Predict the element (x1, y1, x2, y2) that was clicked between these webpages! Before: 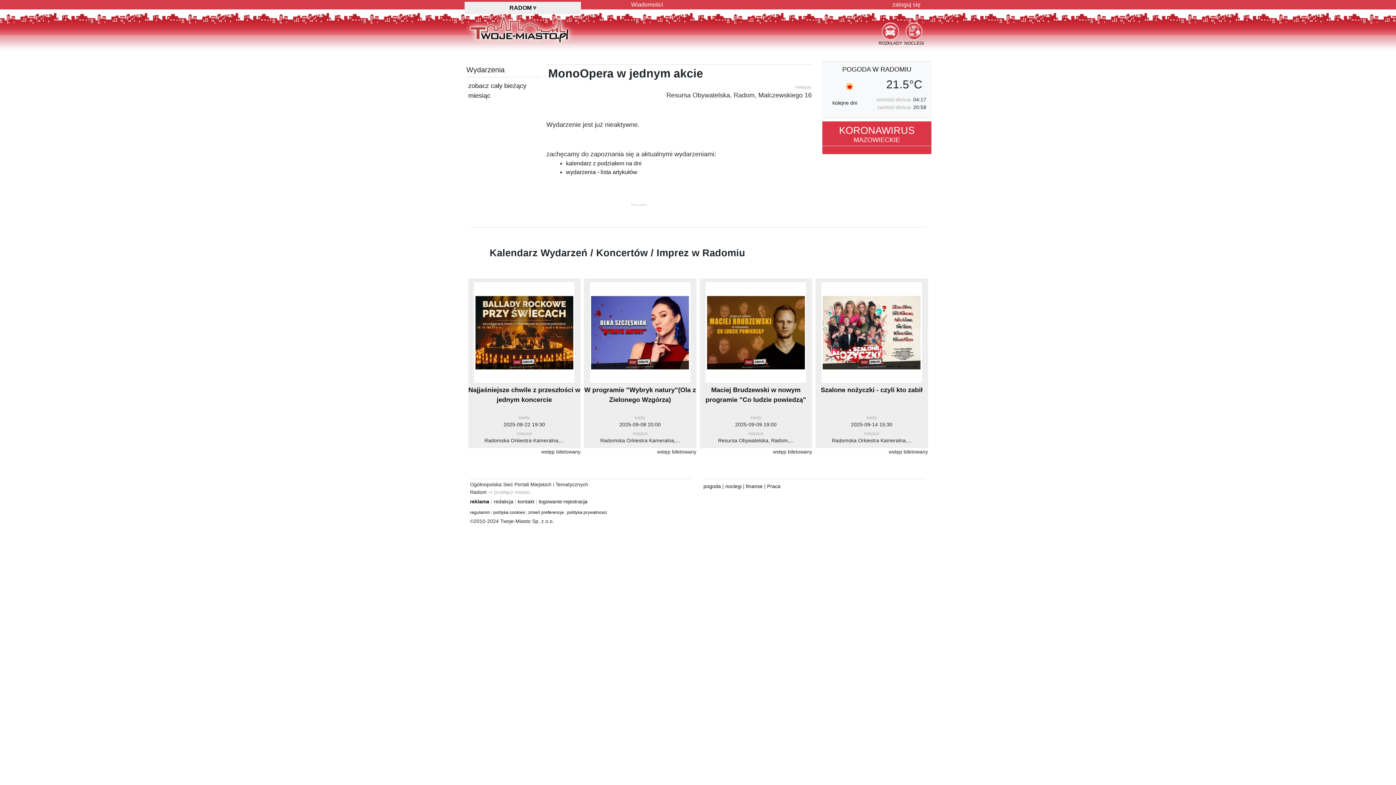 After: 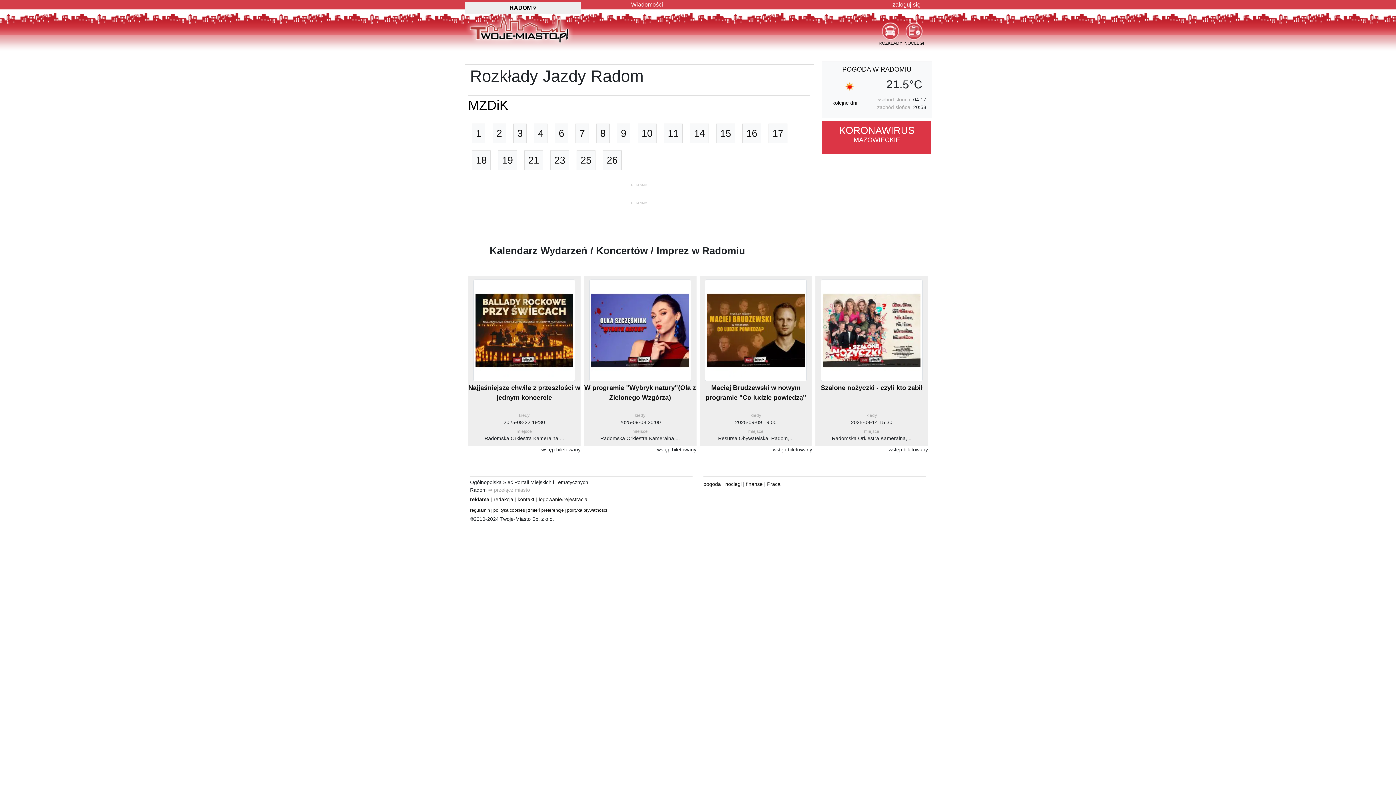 Action: bbox: (878, 28, 902, 45) label:  ROZKŁADY